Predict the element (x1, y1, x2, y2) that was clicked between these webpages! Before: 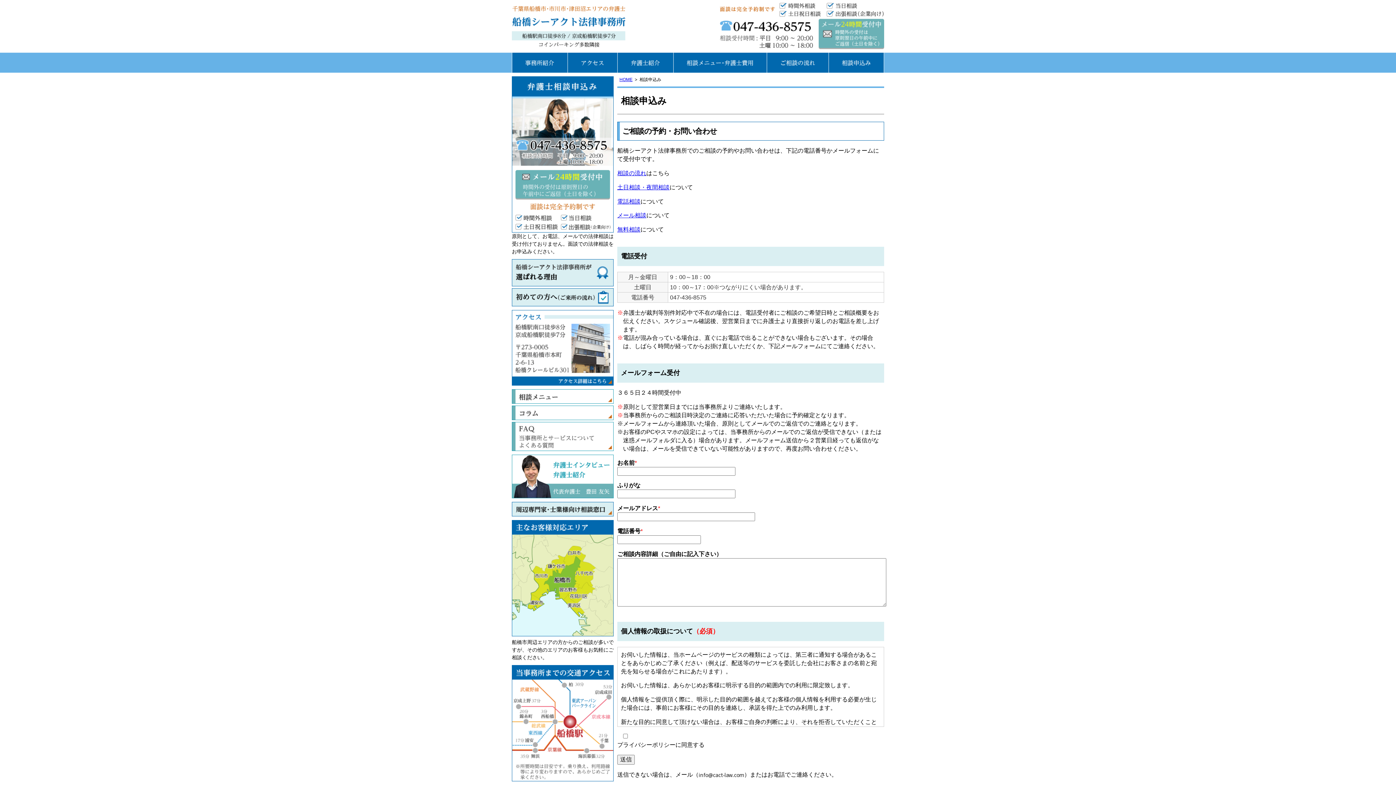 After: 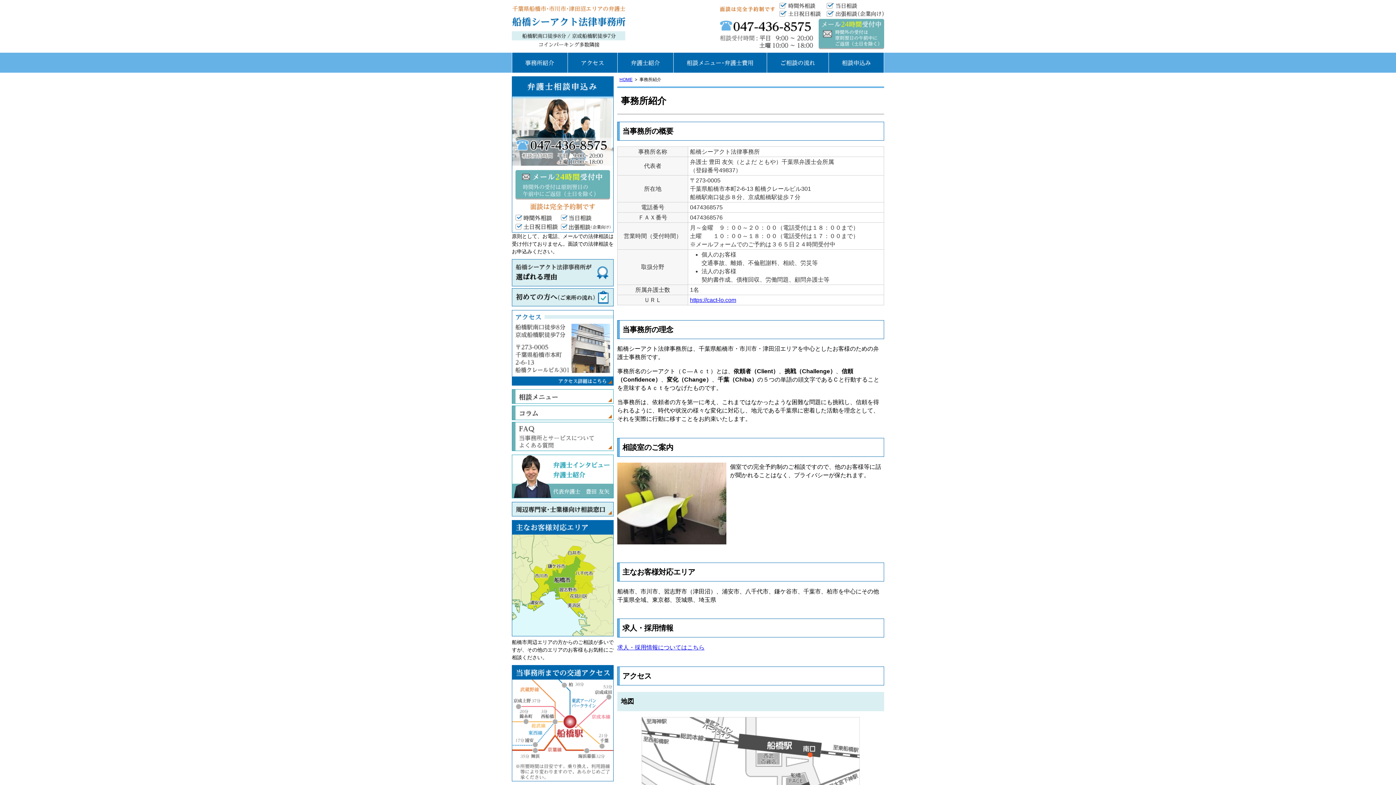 Action: label: 事務所紹介 bbox: (512, 52, 567, 72)